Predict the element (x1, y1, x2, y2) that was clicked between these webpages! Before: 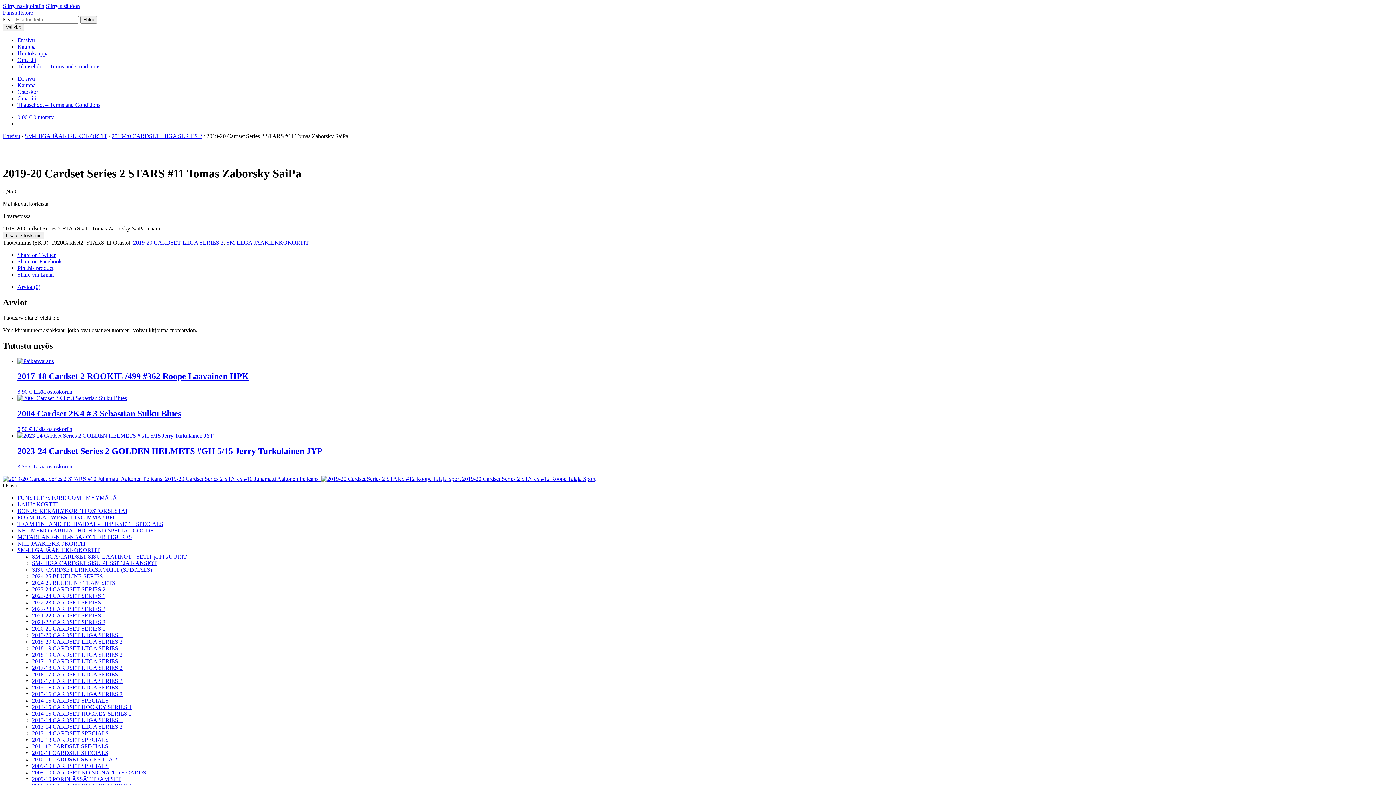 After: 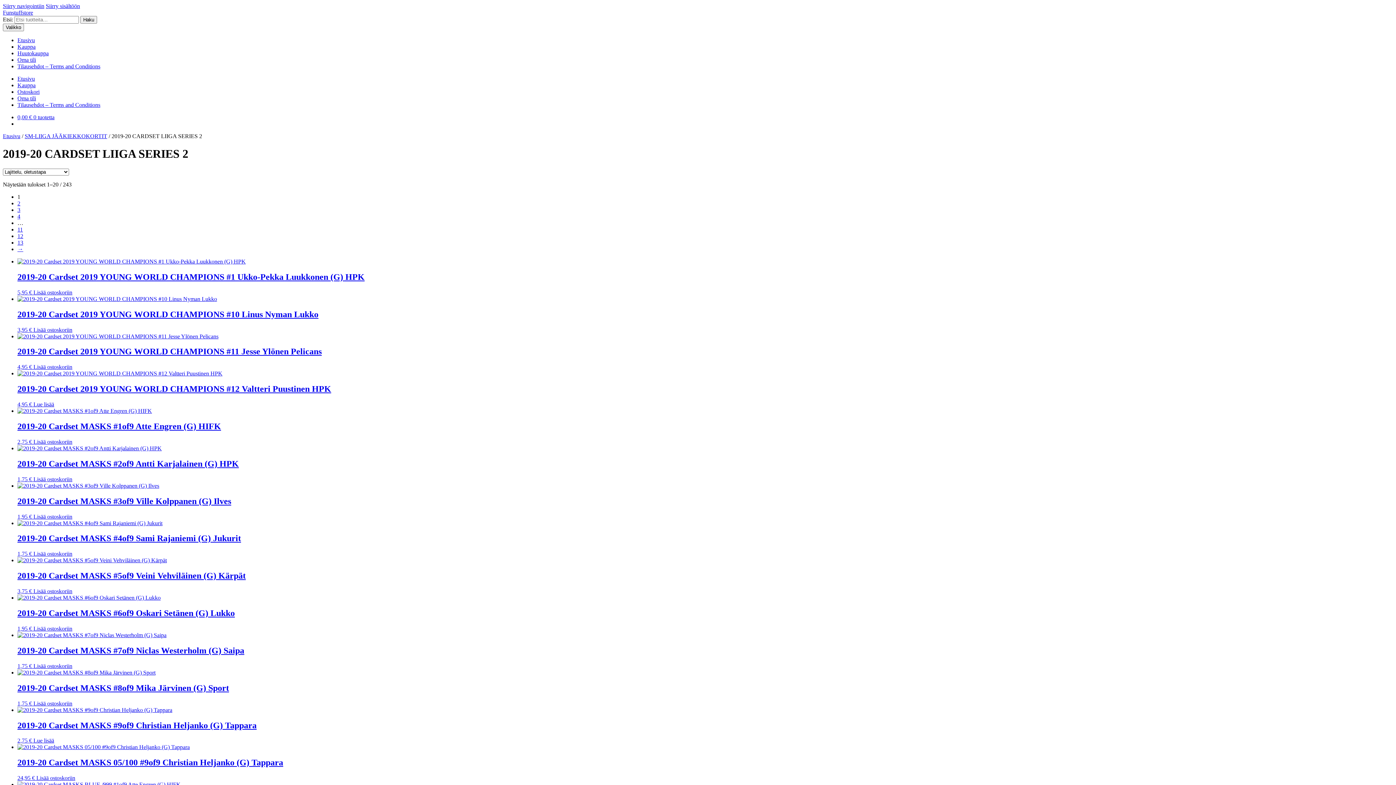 Action: bbox: (111, 133, 202, 139) label: 2019-20 CARDSET LIIGA SERIES 2